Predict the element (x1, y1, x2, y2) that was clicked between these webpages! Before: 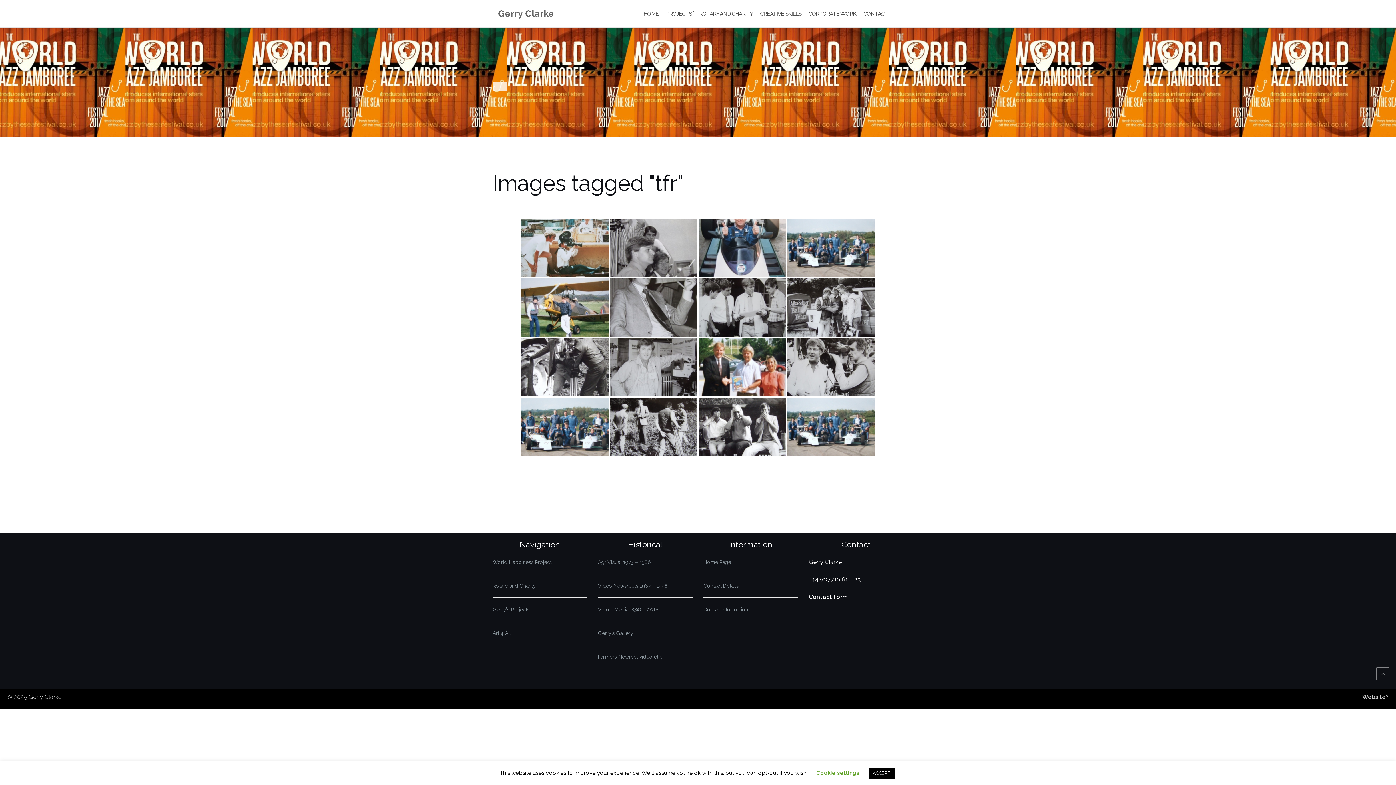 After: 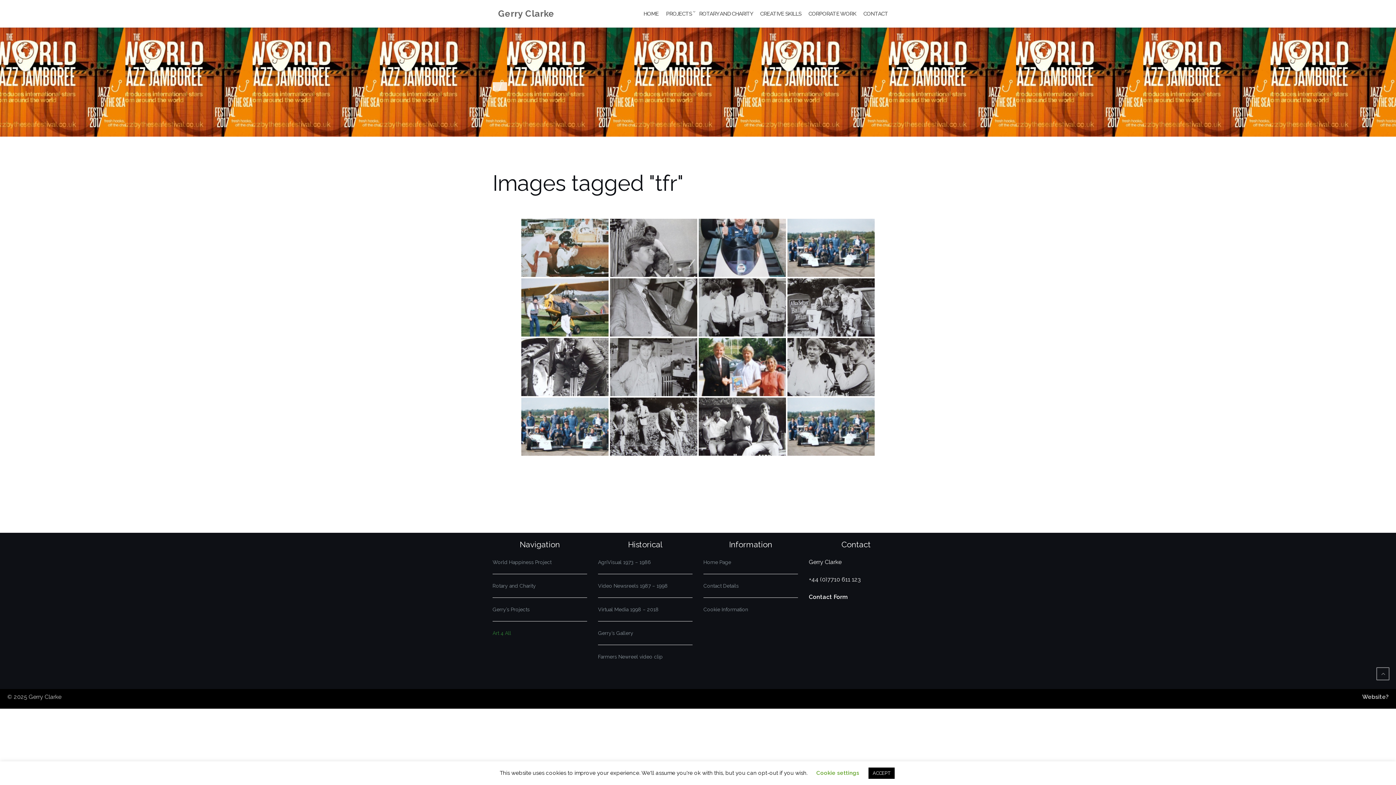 Action: bbox: (492, 630, 511, 636) label: Art 4 All